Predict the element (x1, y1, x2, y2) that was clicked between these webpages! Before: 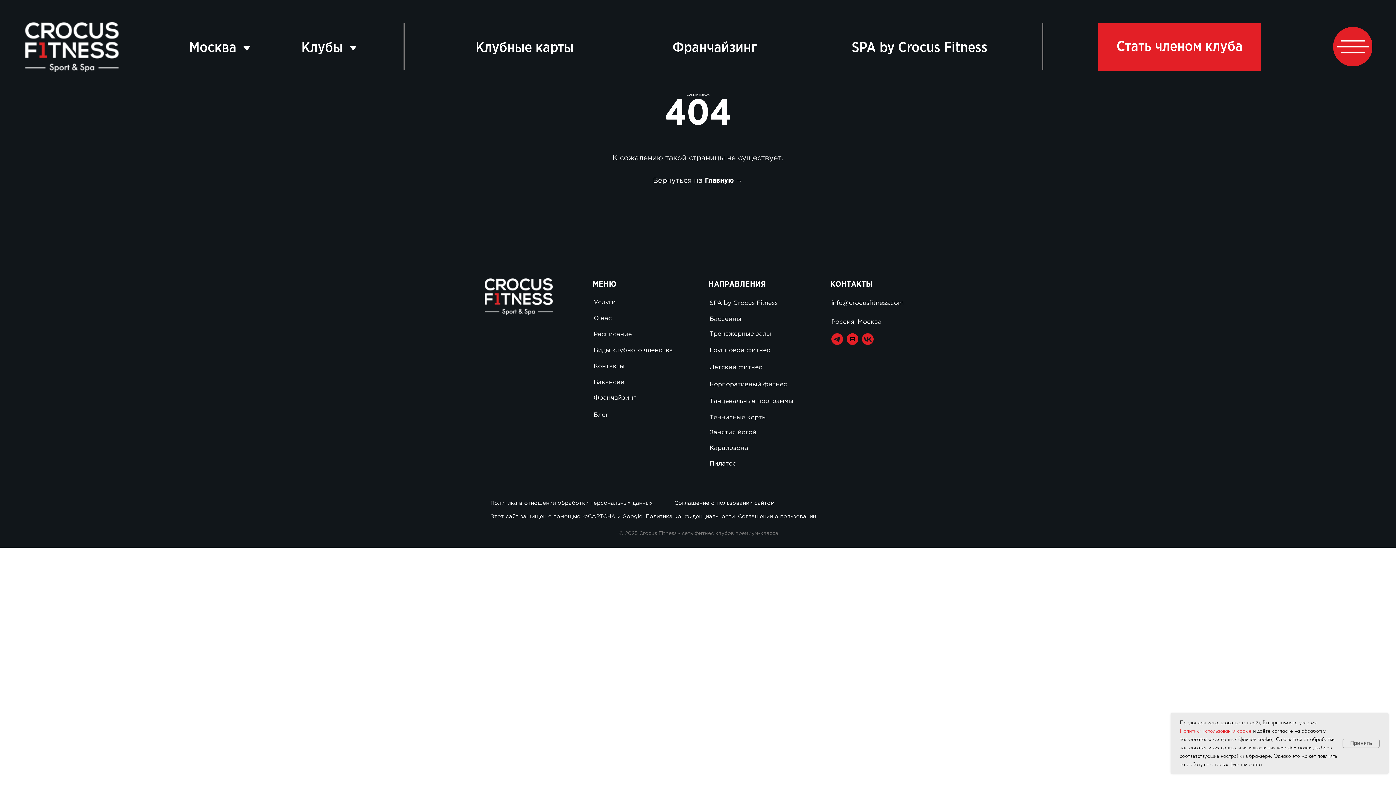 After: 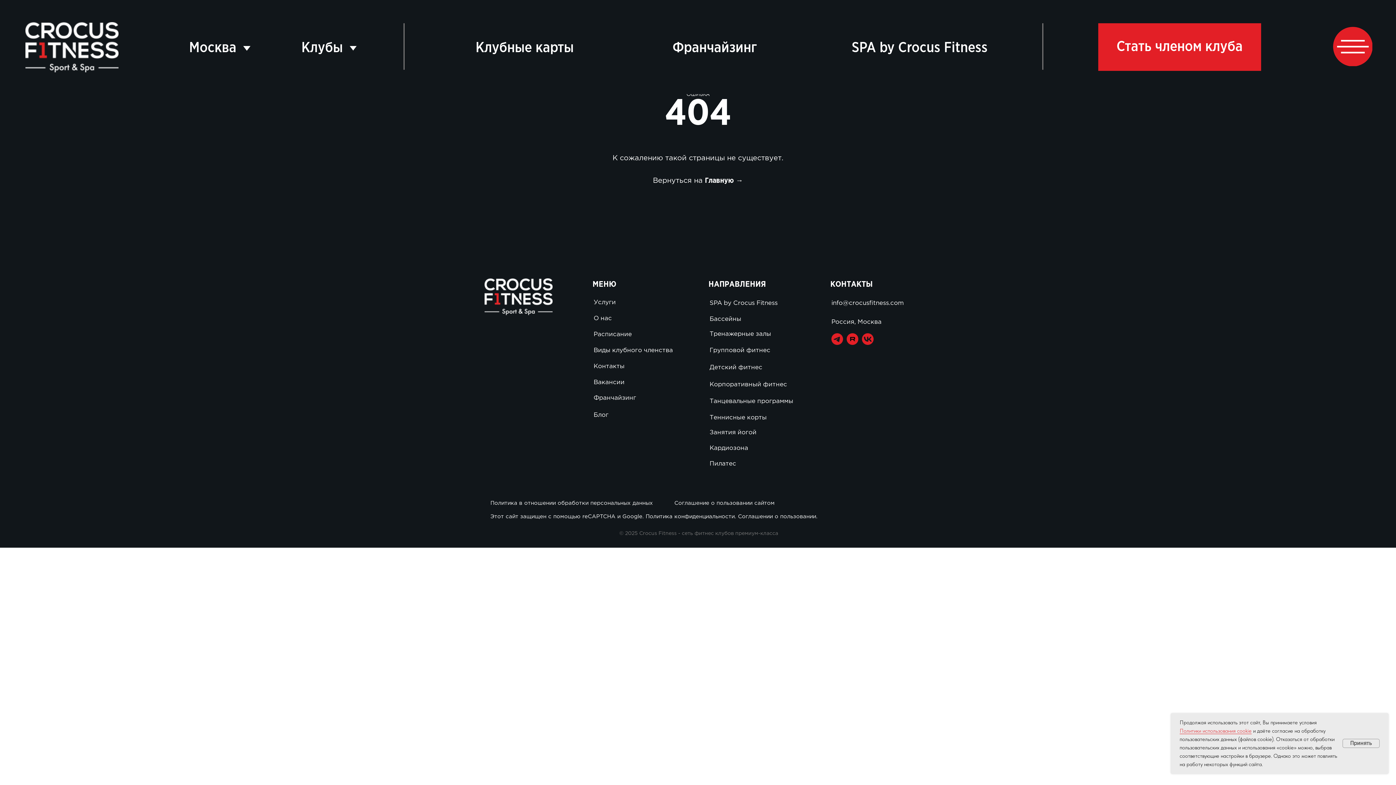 Action: bbox: (831, 333, 843, 345)